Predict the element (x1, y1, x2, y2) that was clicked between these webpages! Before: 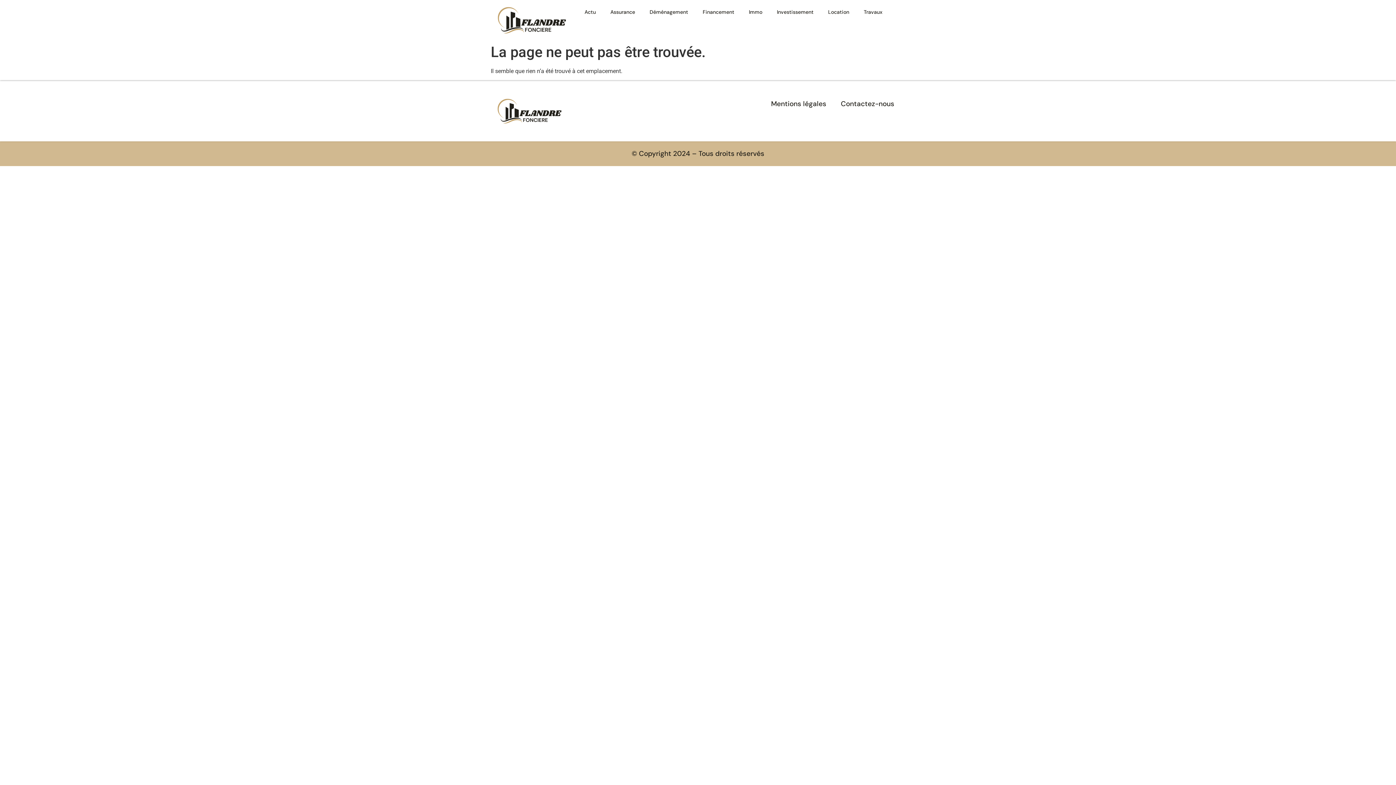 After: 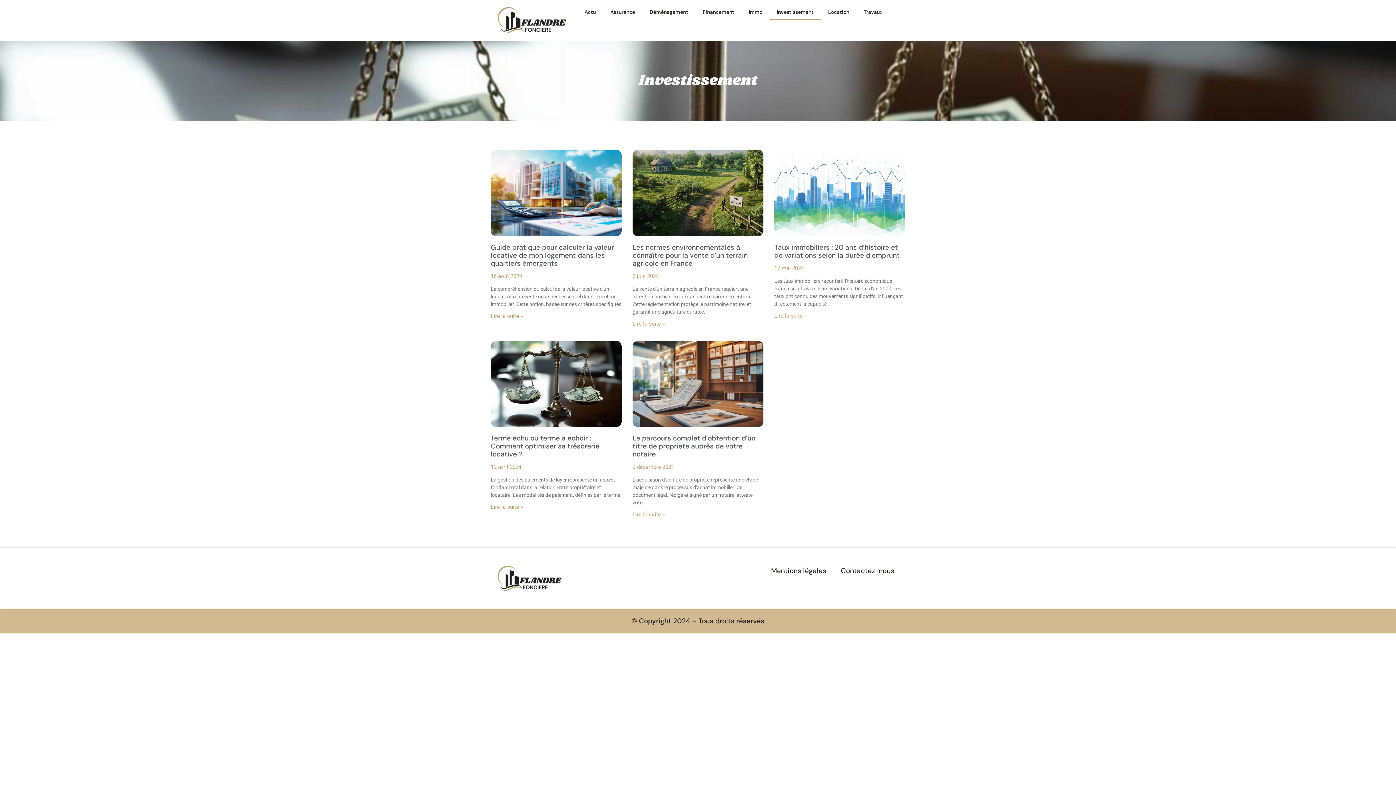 Action: bbox: (769, 3, 821, 20) label: Investissement